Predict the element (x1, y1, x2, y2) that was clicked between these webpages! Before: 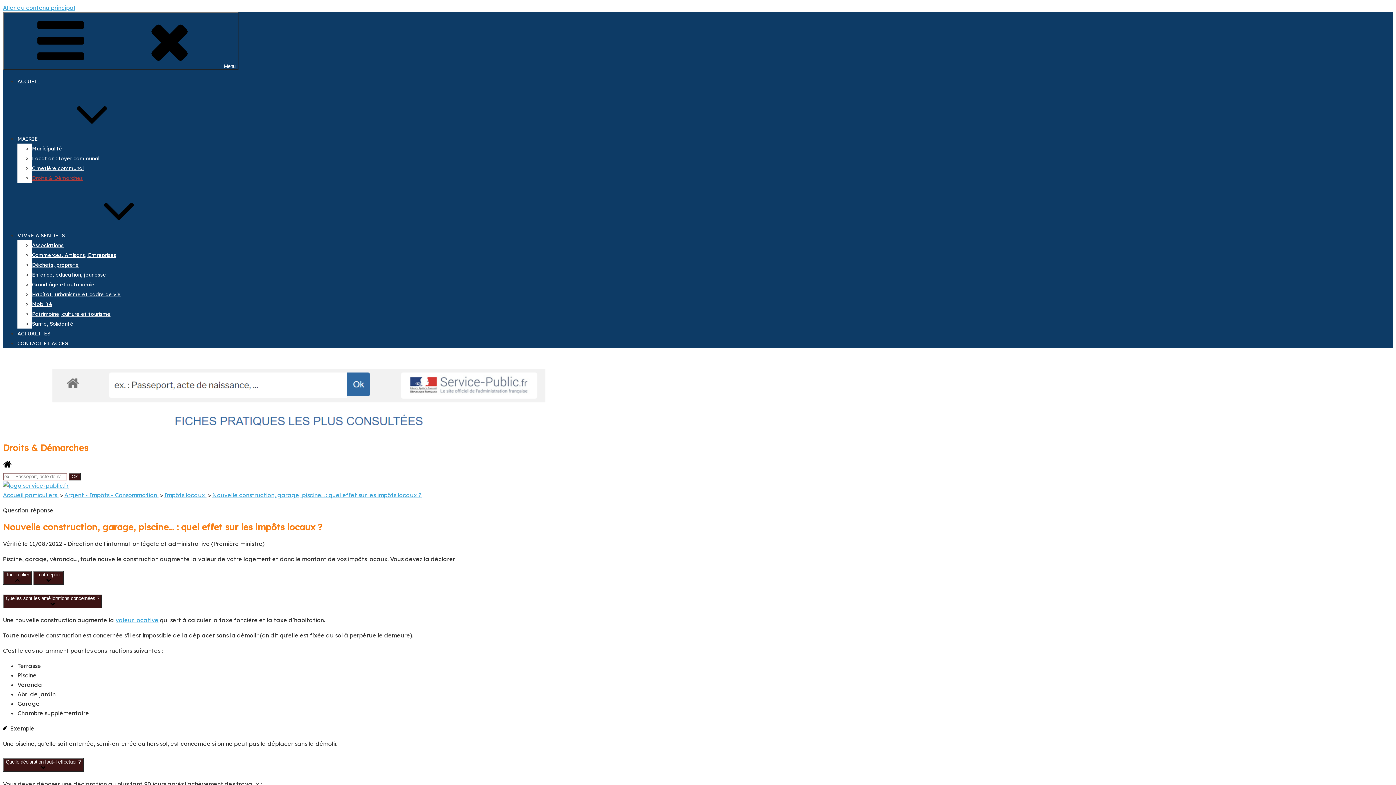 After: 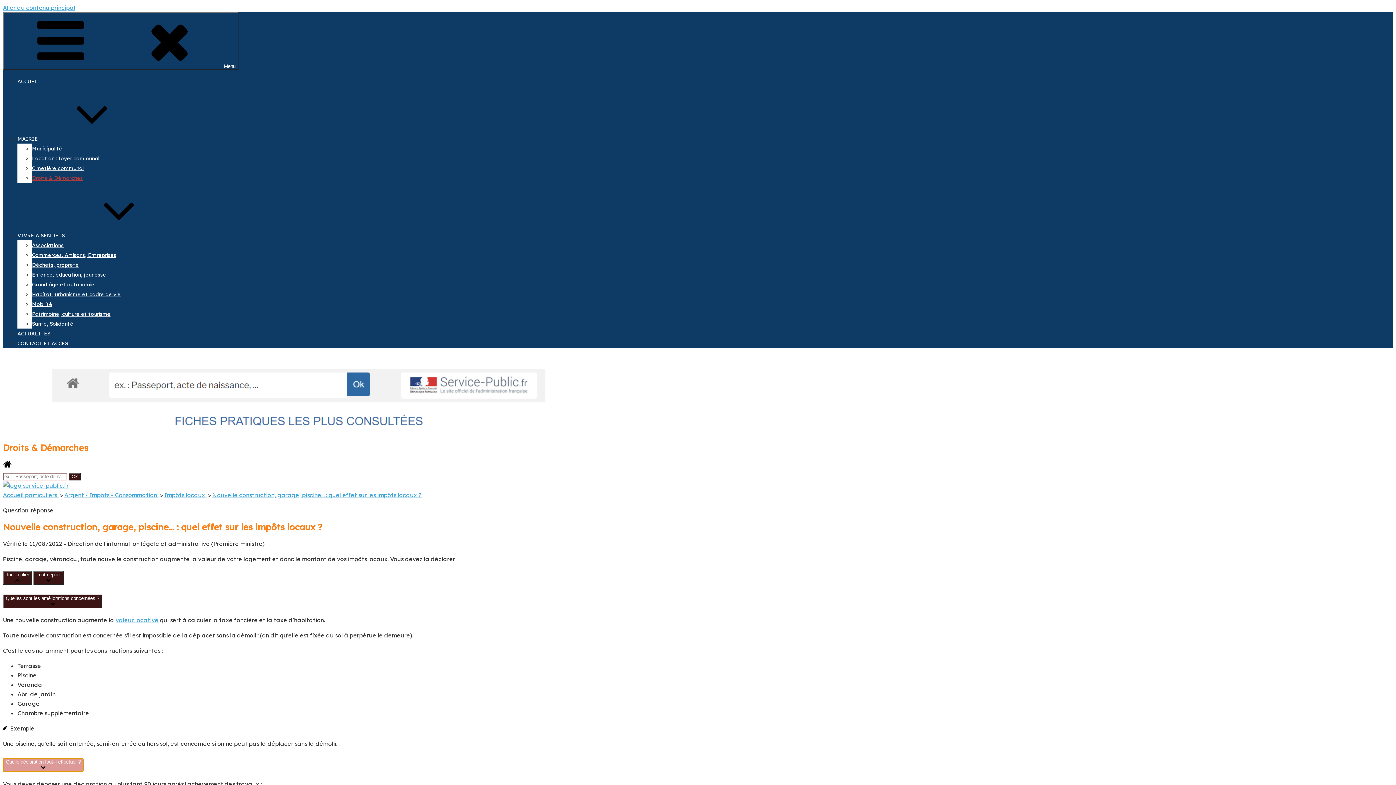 Action: bbox: (2, 758, 83, 772) label: Quelle déclaration faut-il effectuer ?